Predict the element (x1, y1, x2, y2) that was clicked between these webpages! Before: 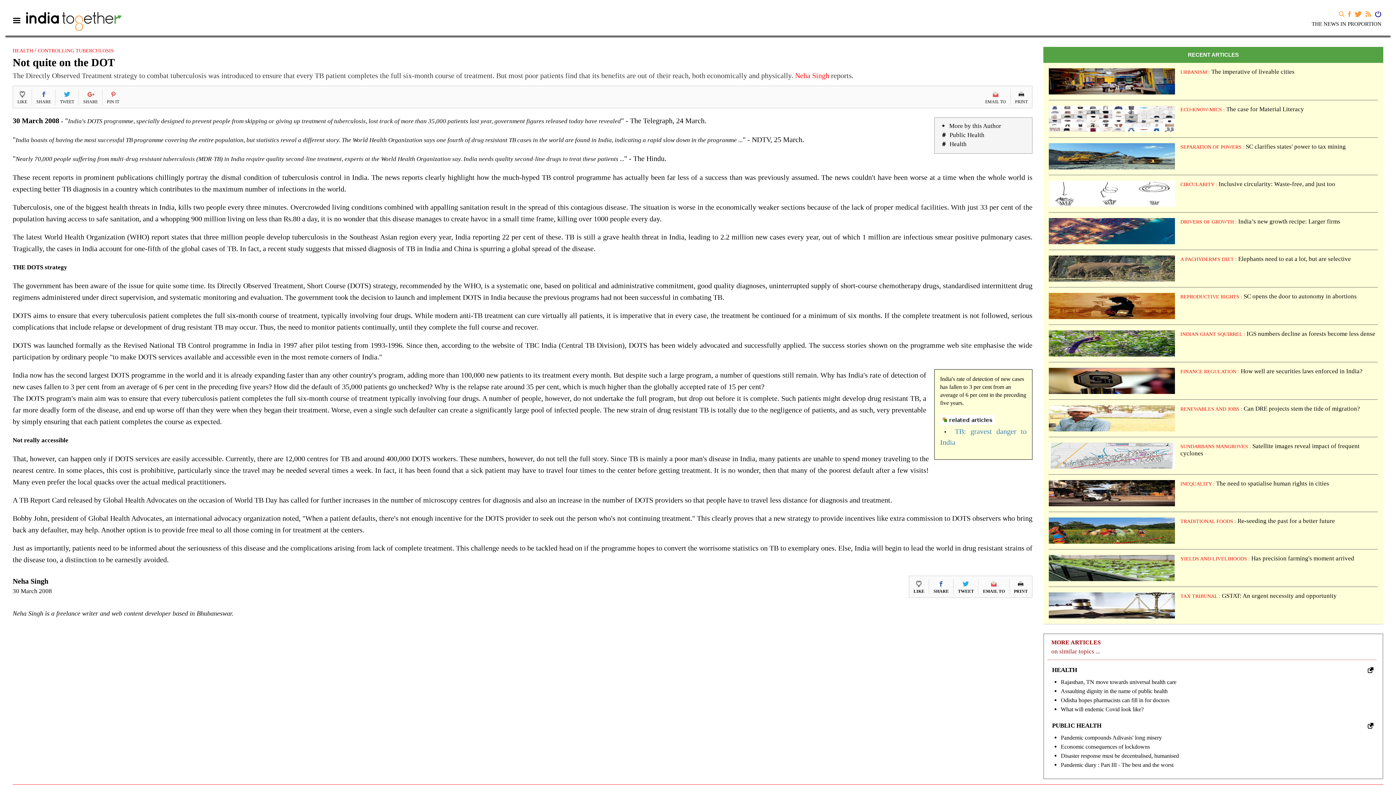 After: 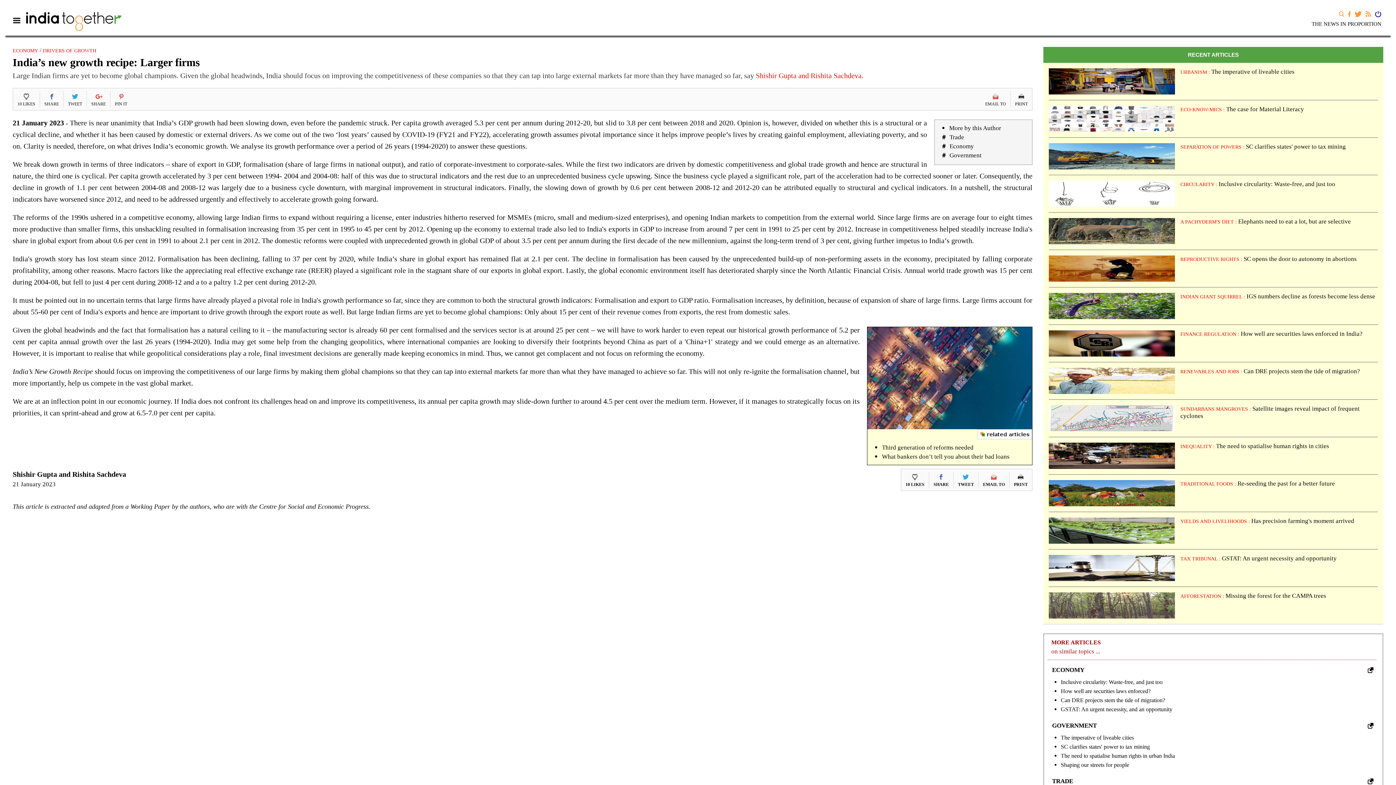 Action: bbox: (1238, 218, 1340, 225) label: India’s new growth recipe: Larger firms